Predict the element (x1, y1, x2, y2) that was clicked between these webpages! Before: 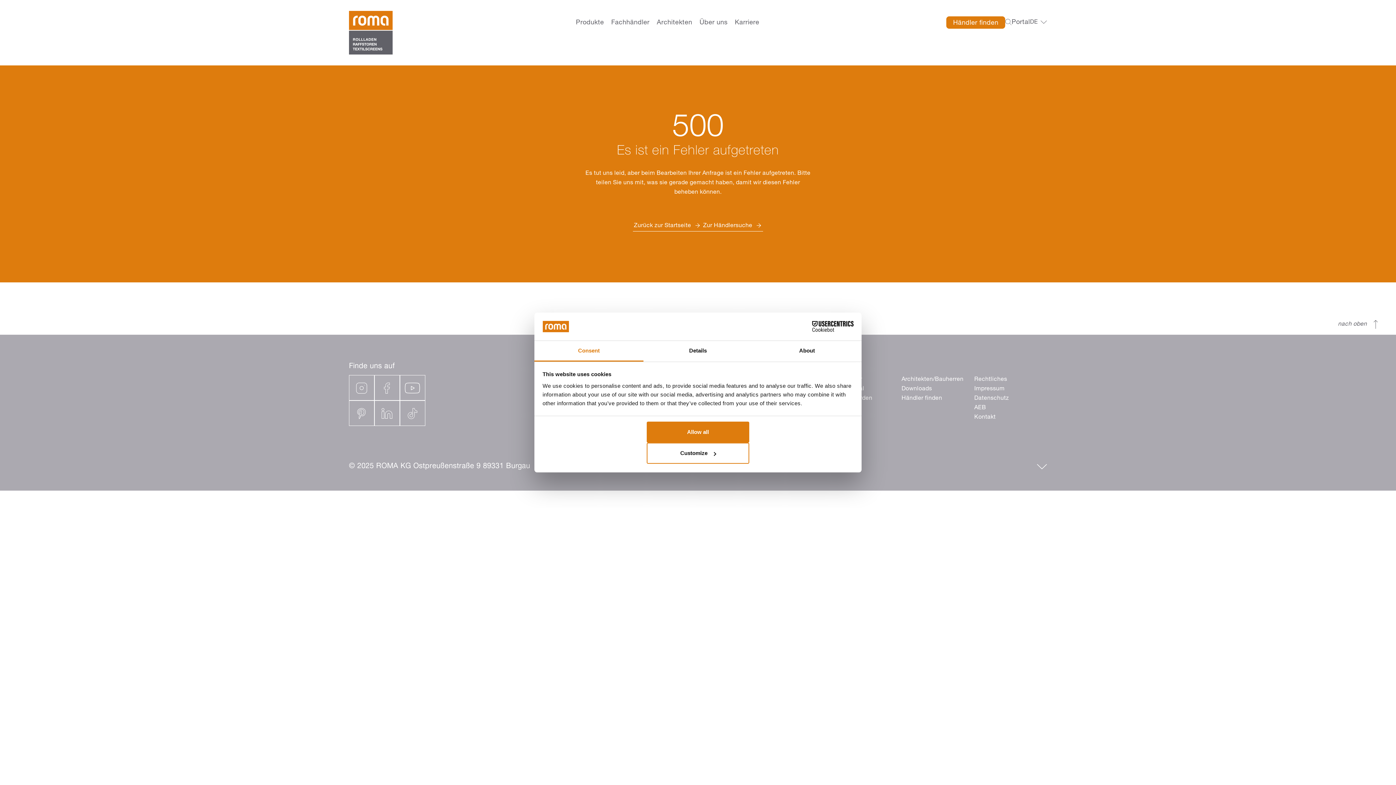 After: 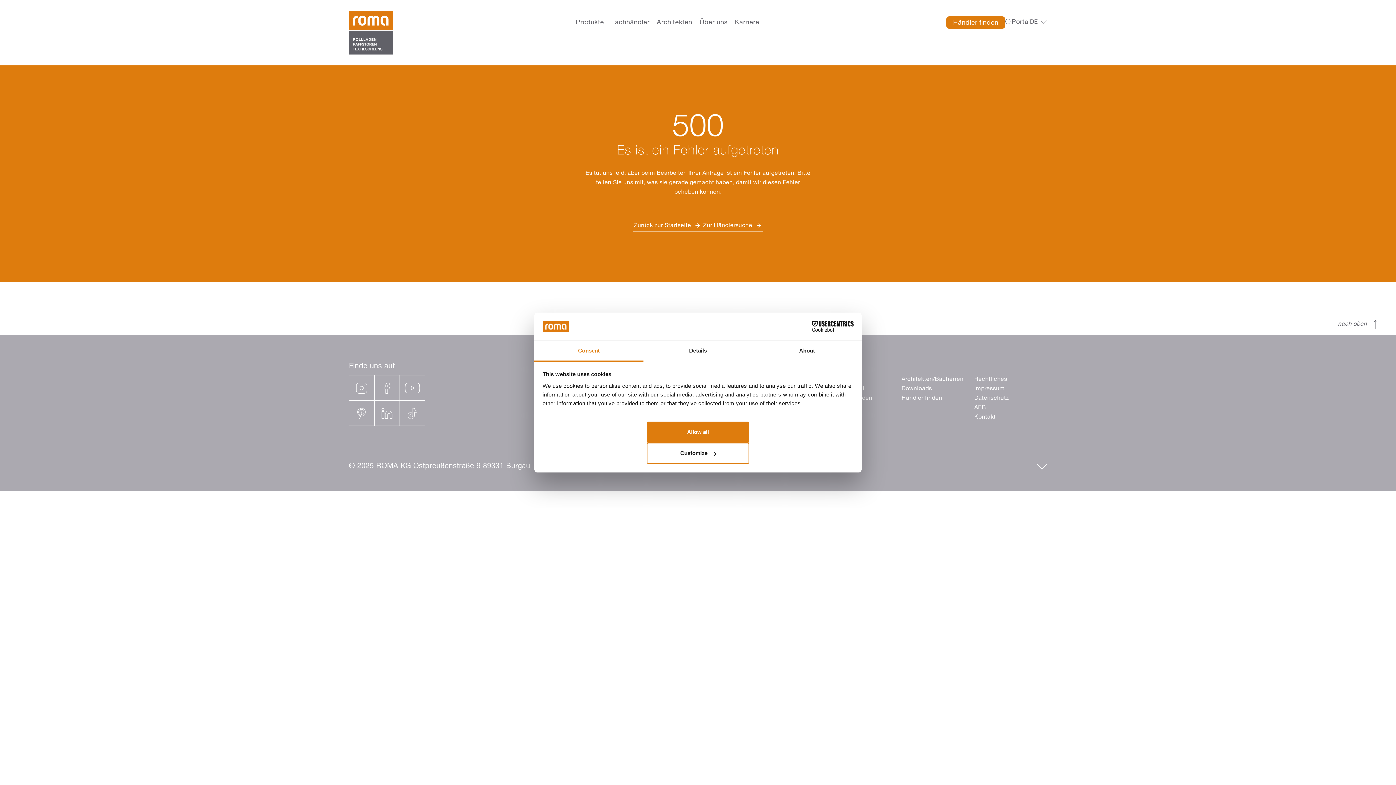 Action: label: Cookiebot - opens in a new window bbox: (790, 321, 853, 332)